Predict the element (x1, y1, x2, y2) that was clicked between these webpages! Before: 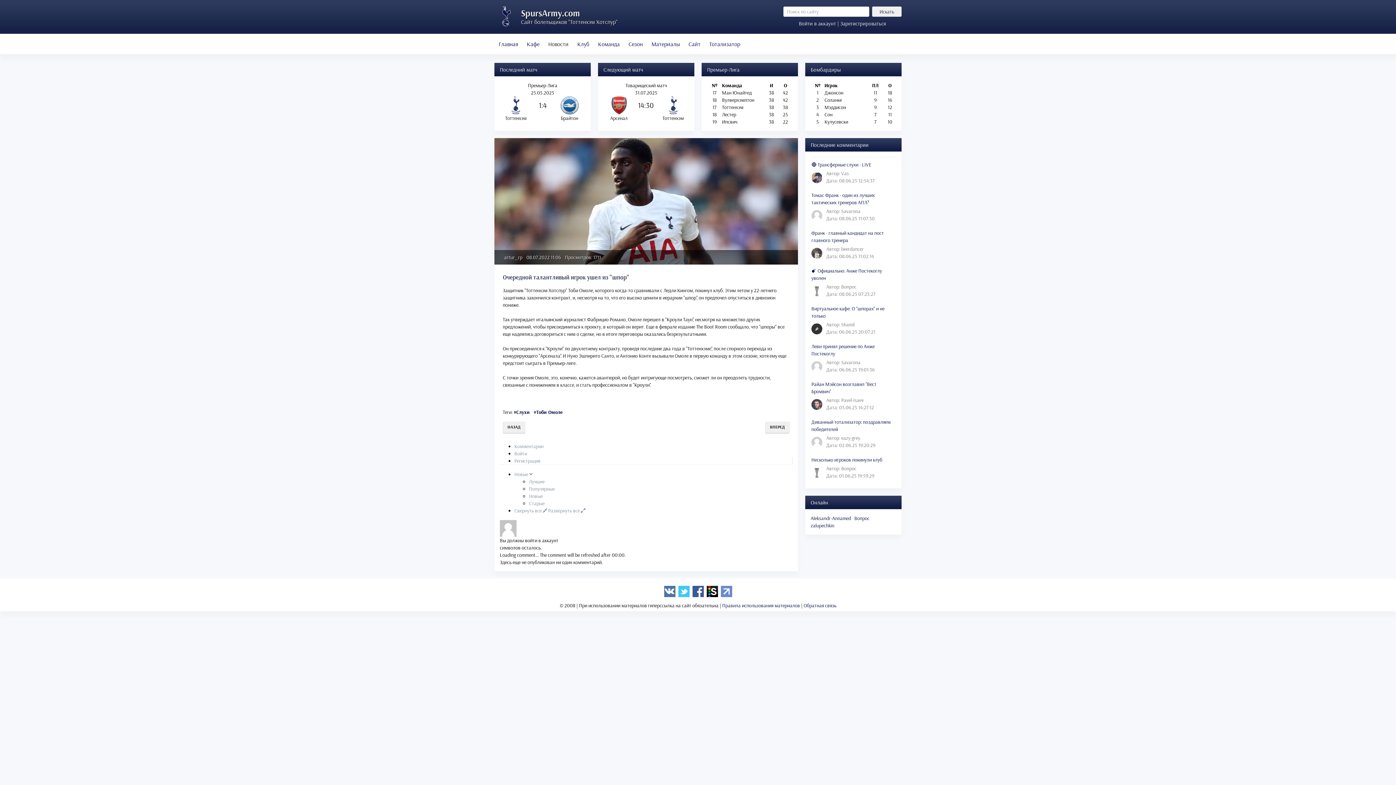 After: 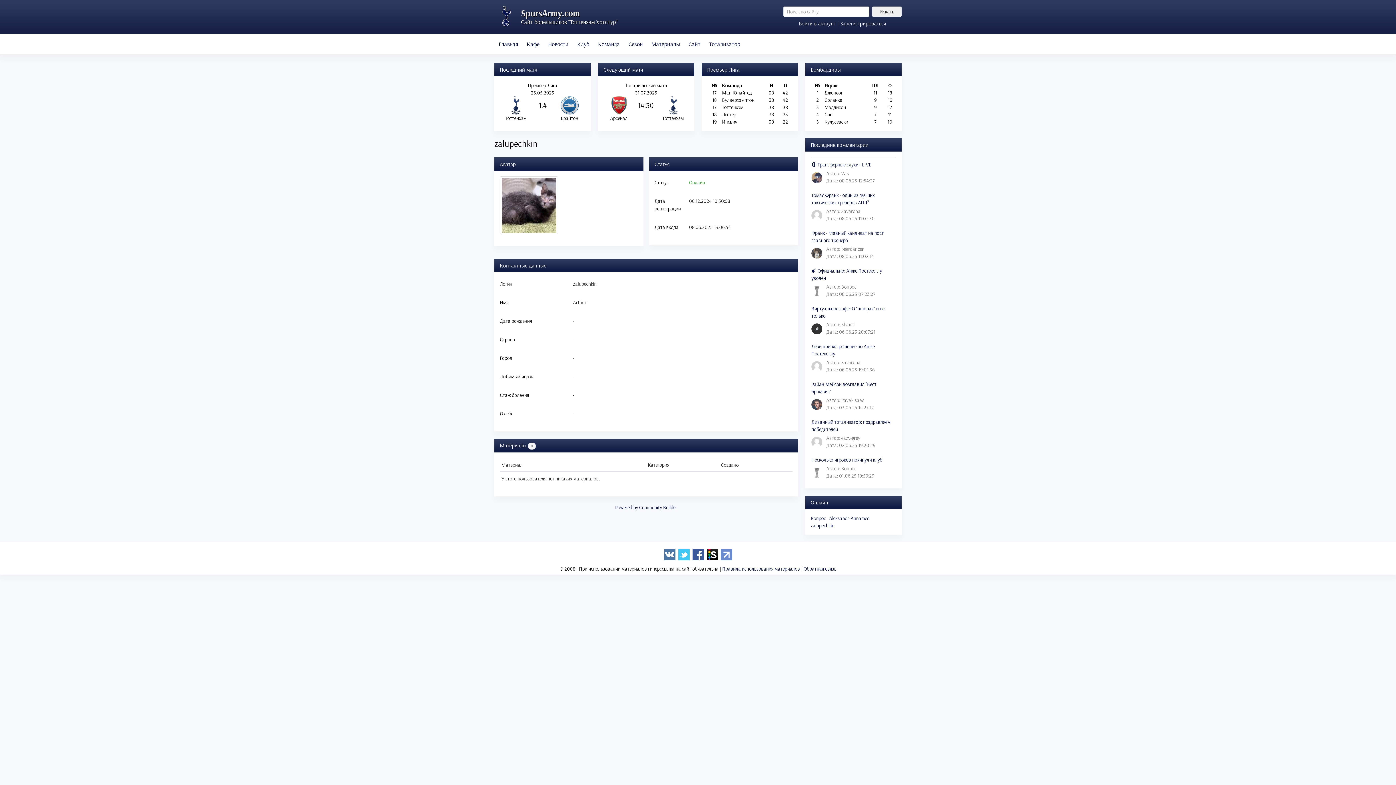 Action: label: zalupechkin bbox: (810, 522, 834, 529)